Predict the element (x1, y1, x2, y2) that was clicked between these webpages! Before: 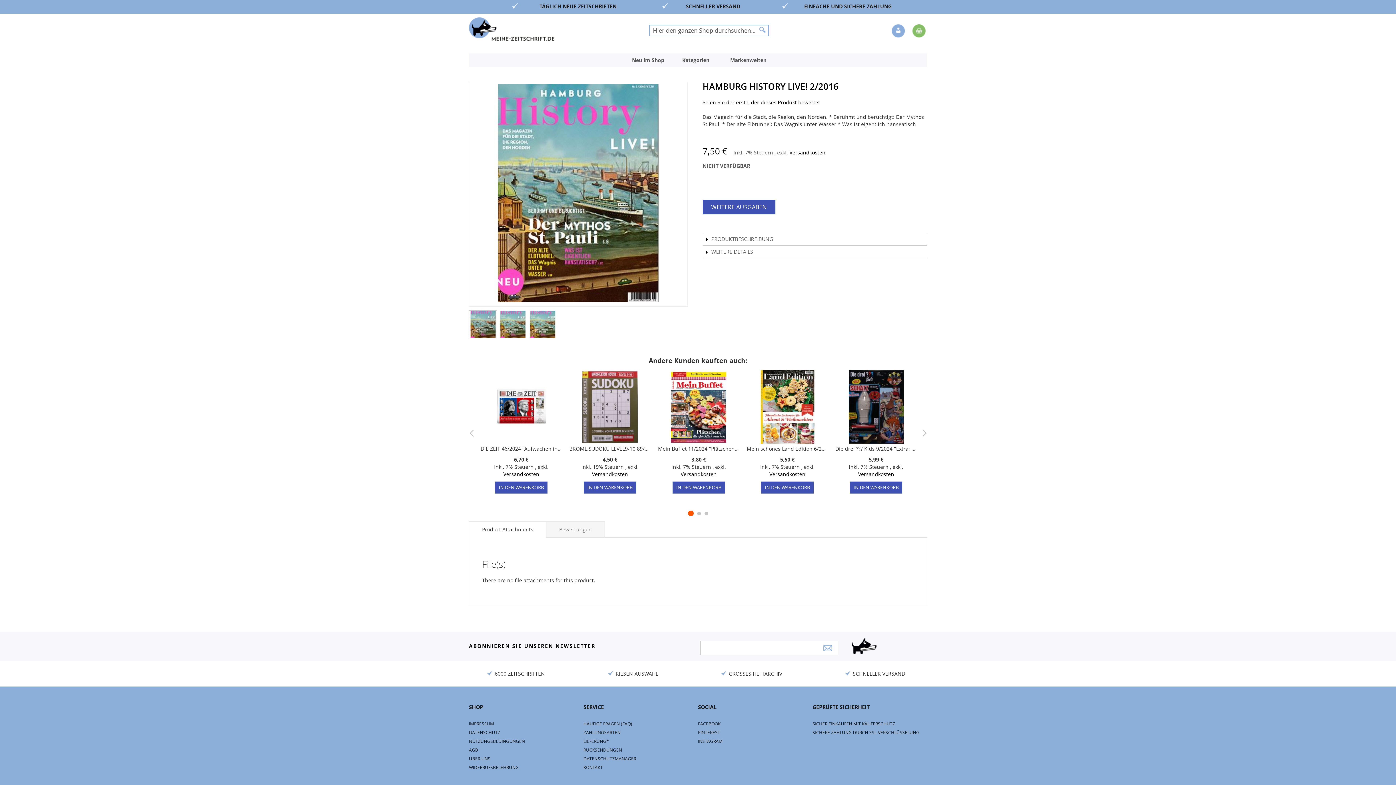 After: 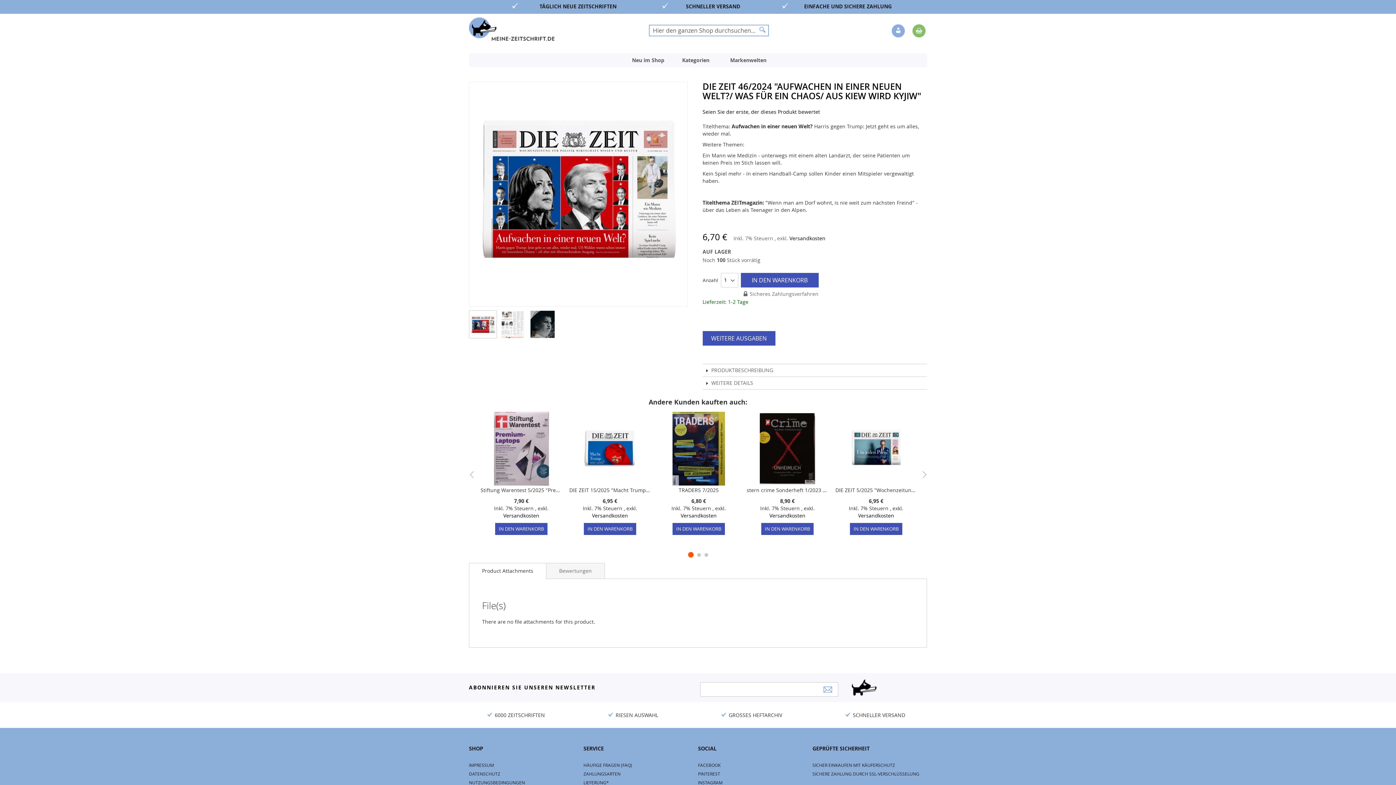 Action: bbox: (493, 372, 549, 441)